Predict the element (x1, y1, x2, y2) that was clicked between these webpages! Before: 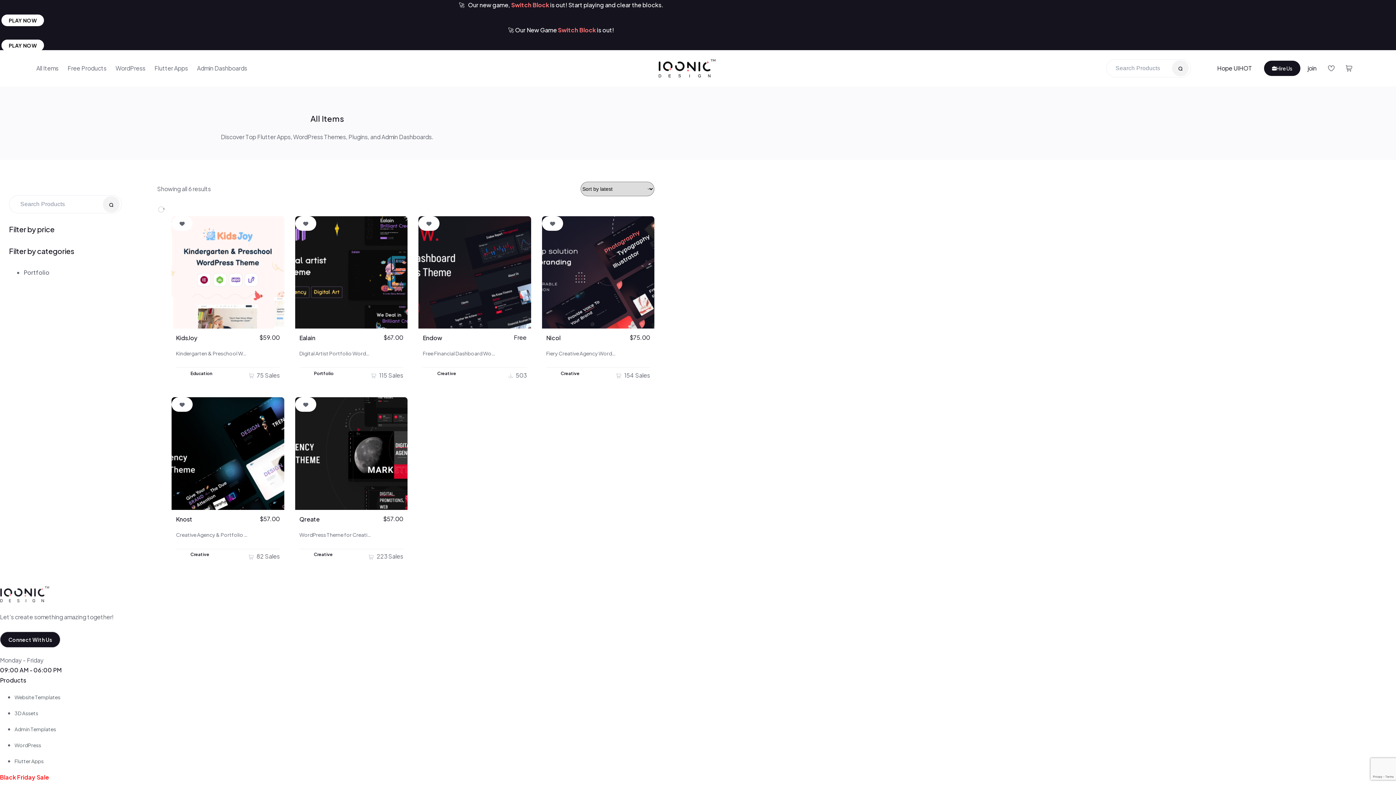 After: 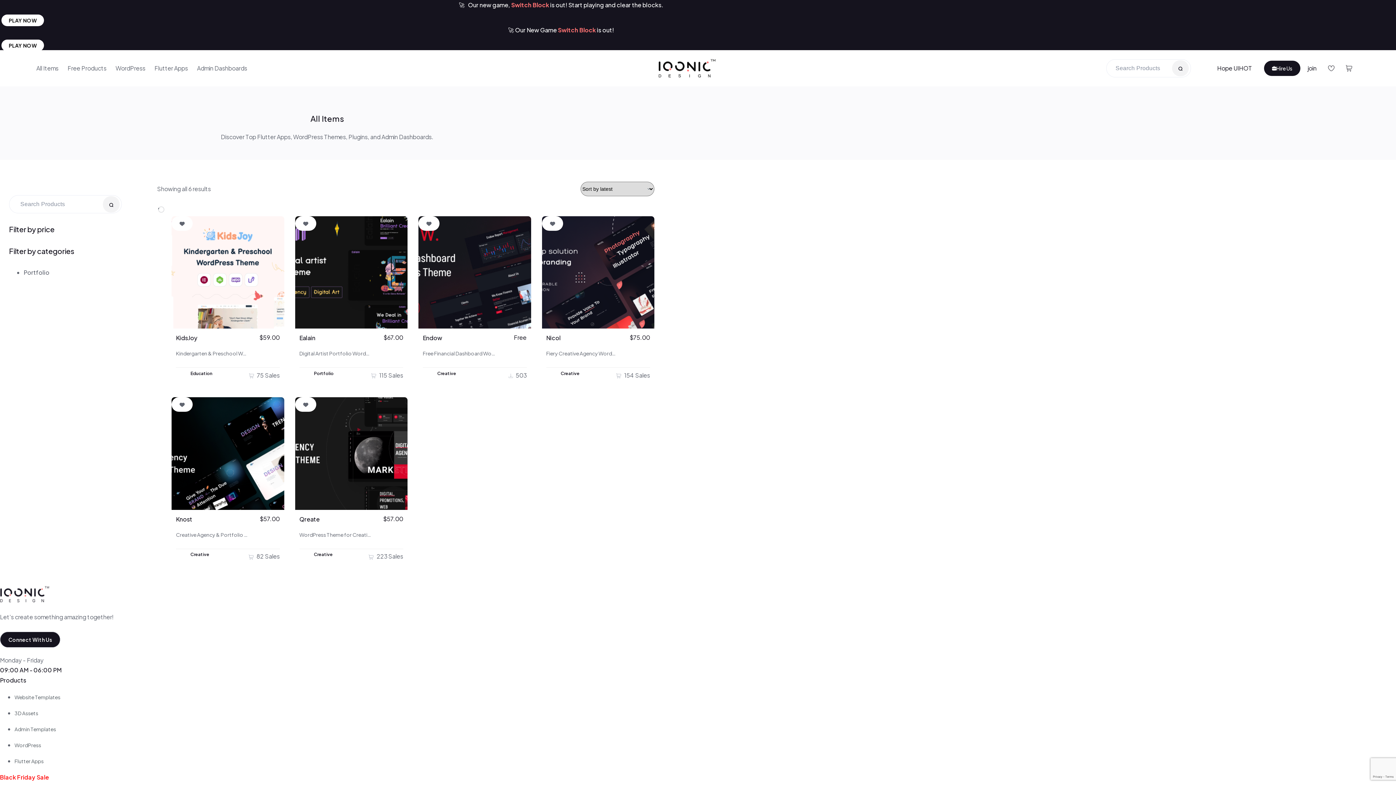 Action: bbox: (0, 590, 49, 598)